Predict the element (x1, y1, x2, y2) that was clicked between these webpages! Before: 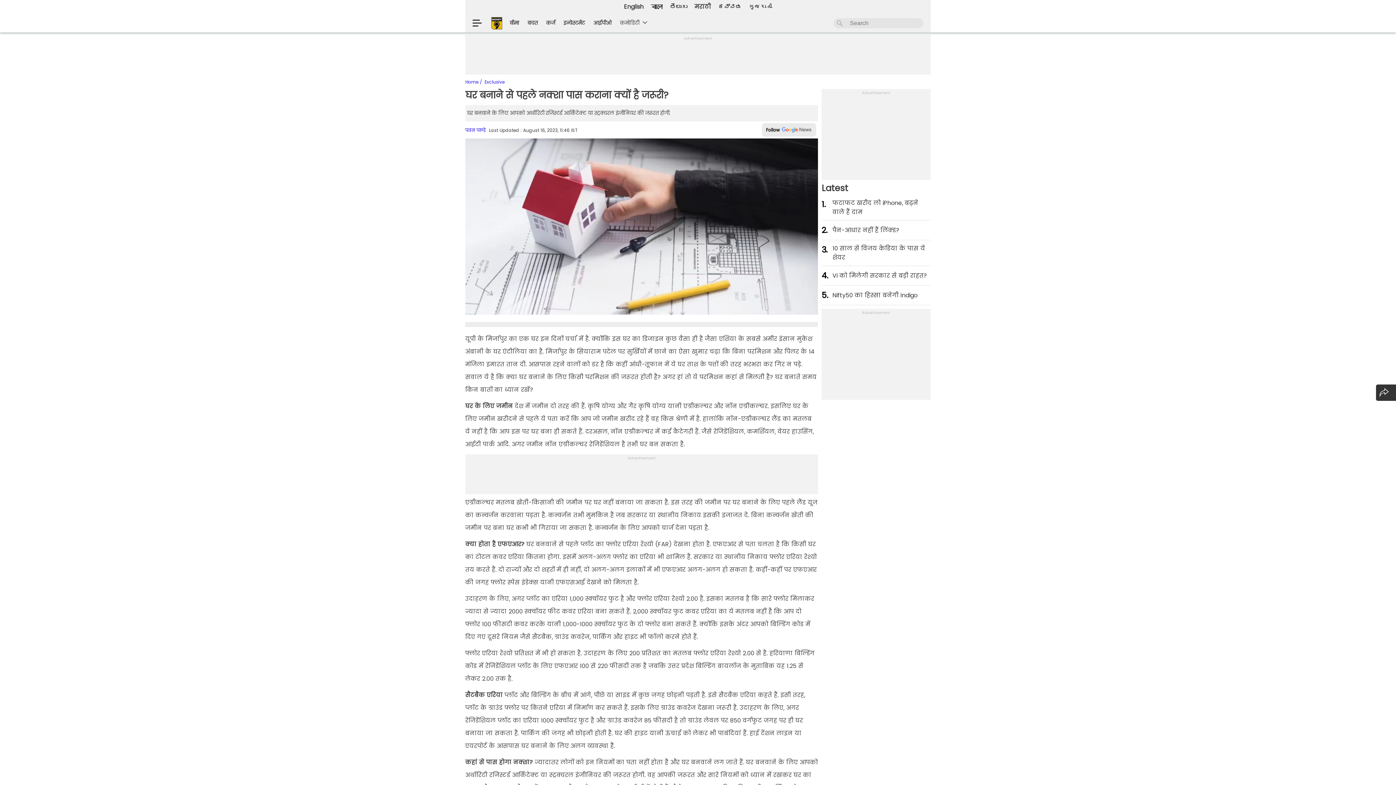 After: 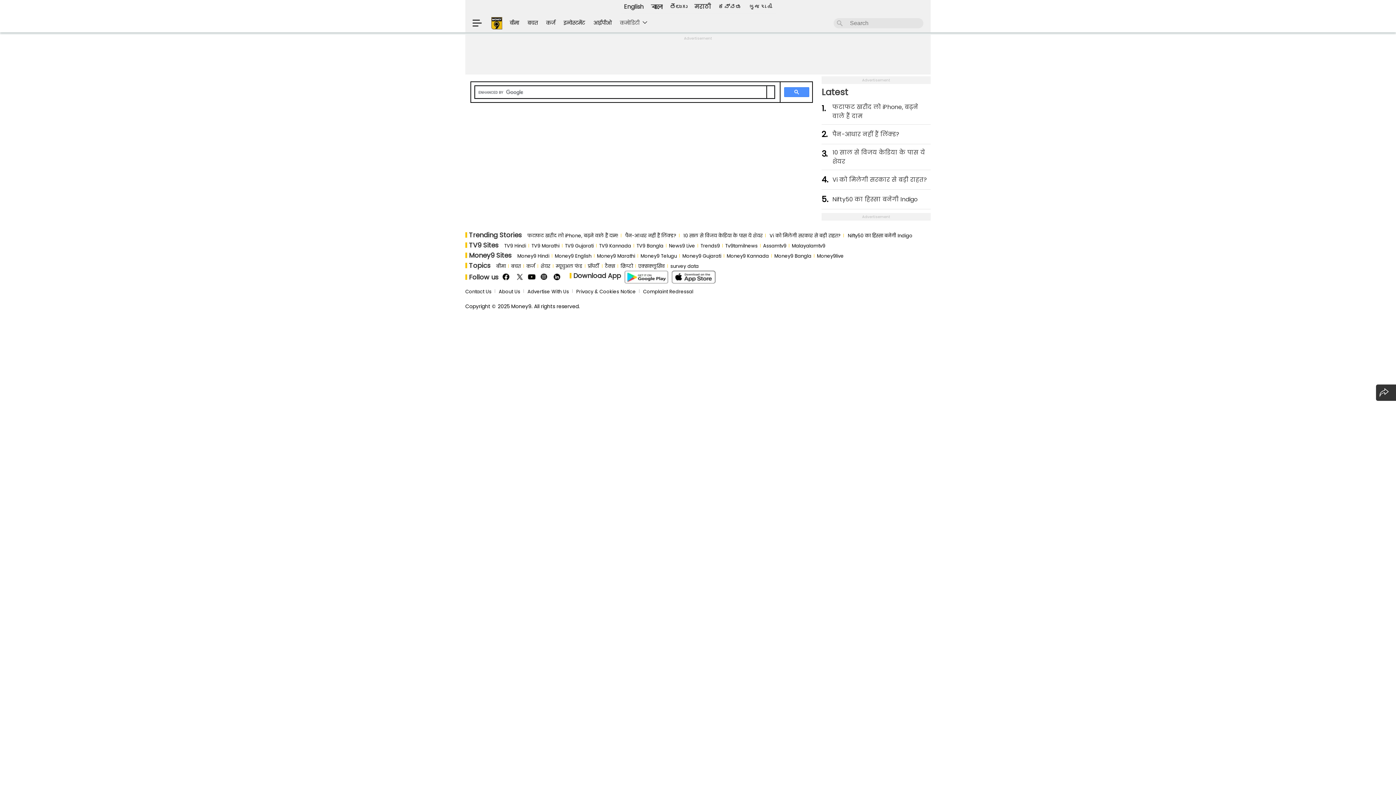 Action: bbox: (833, 18, 846, 28)